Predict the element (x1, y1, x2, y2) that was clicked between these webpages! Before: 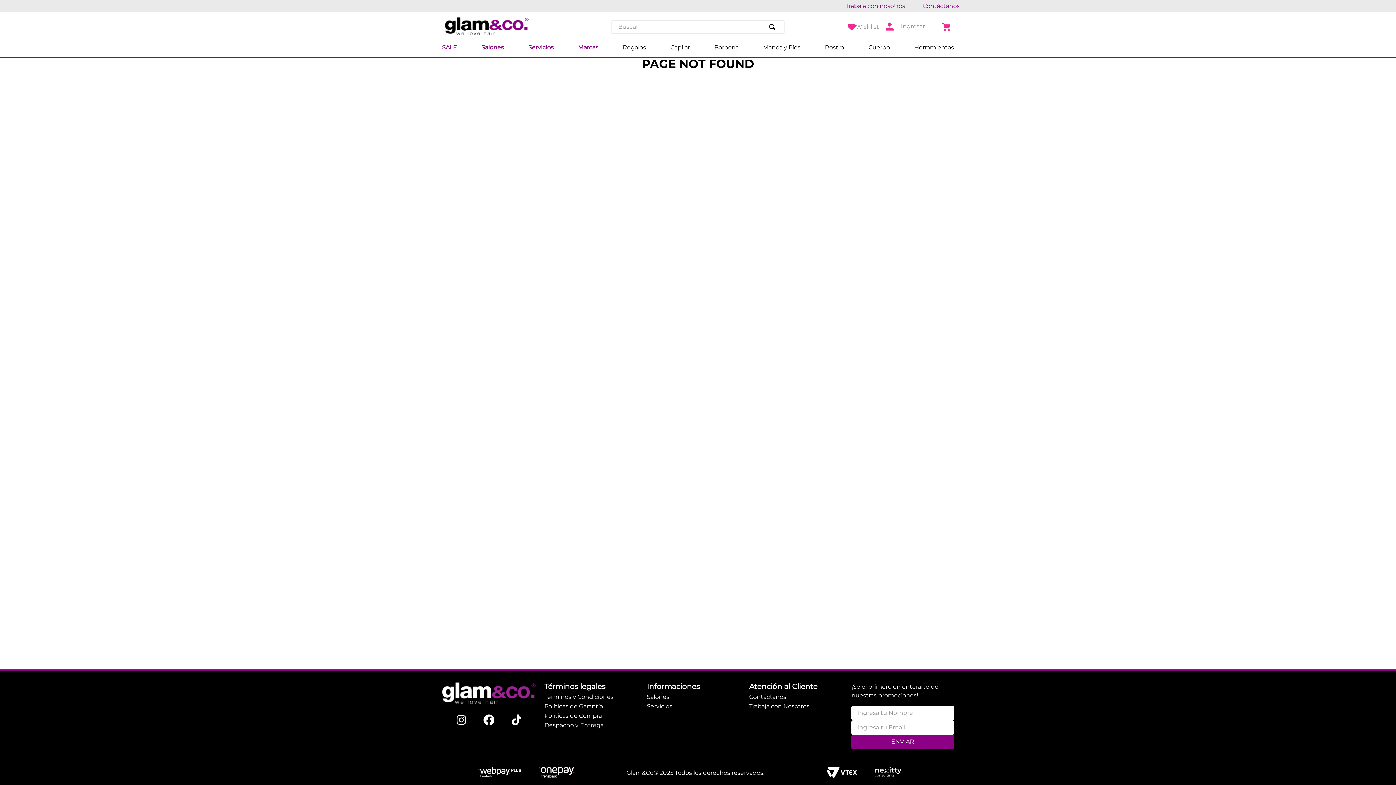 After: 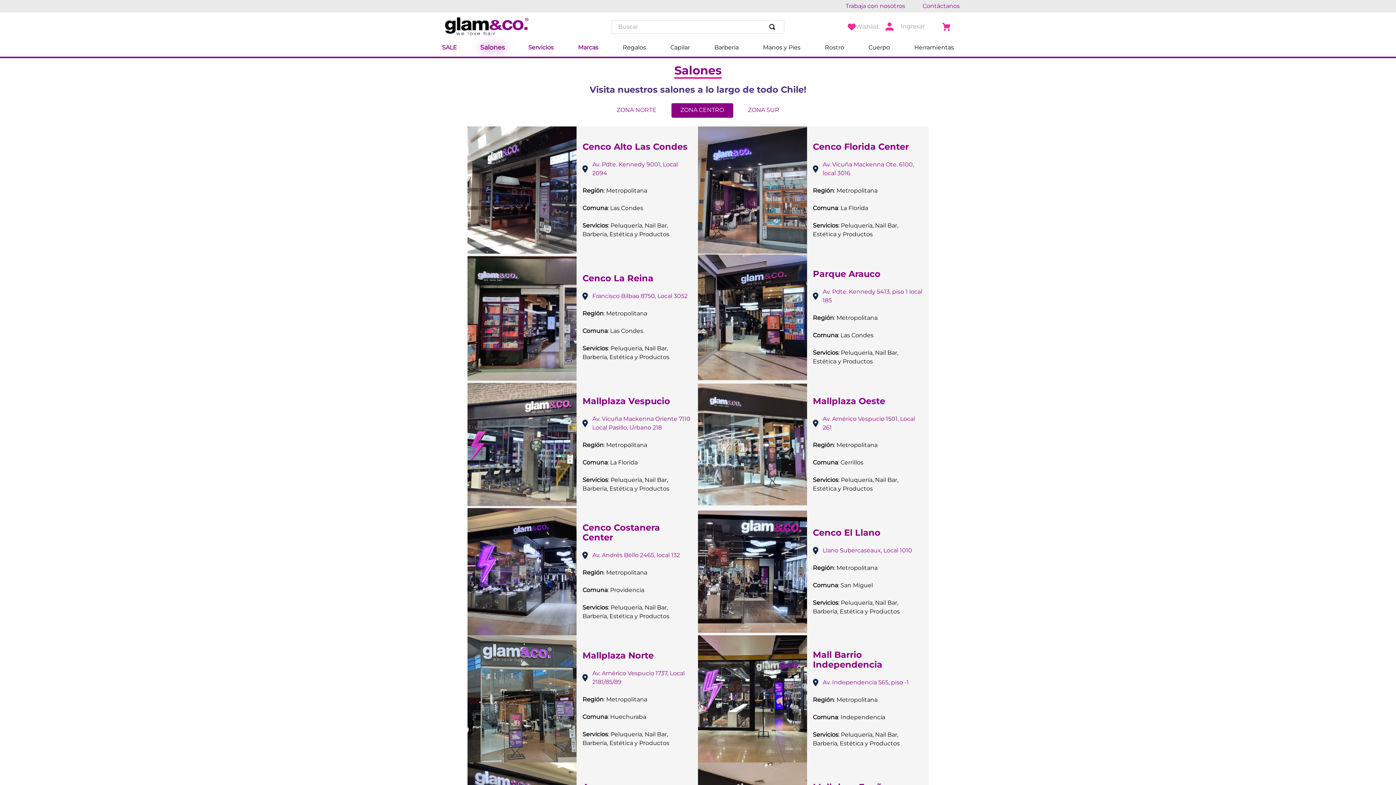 Action: label: Salones bbox: (481, 44, 504, 50)